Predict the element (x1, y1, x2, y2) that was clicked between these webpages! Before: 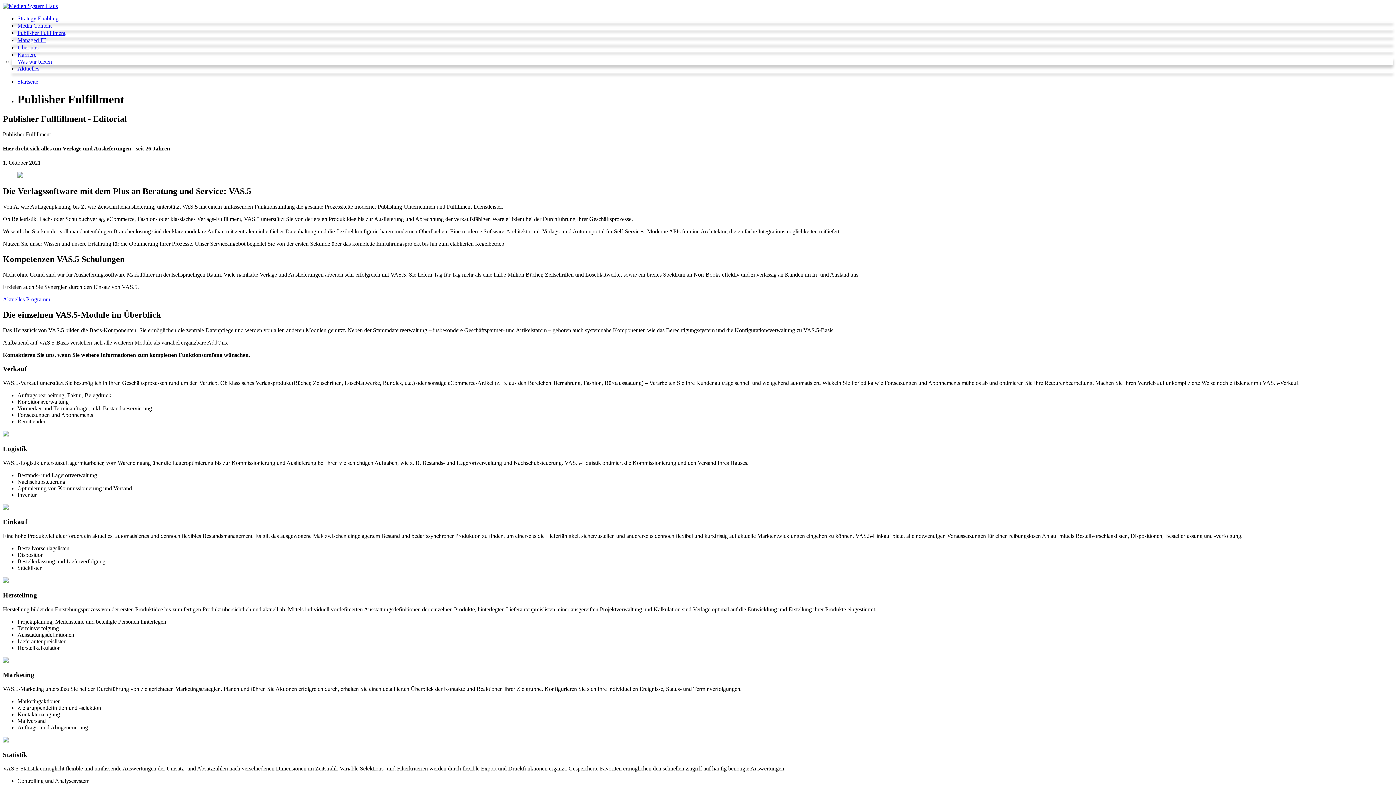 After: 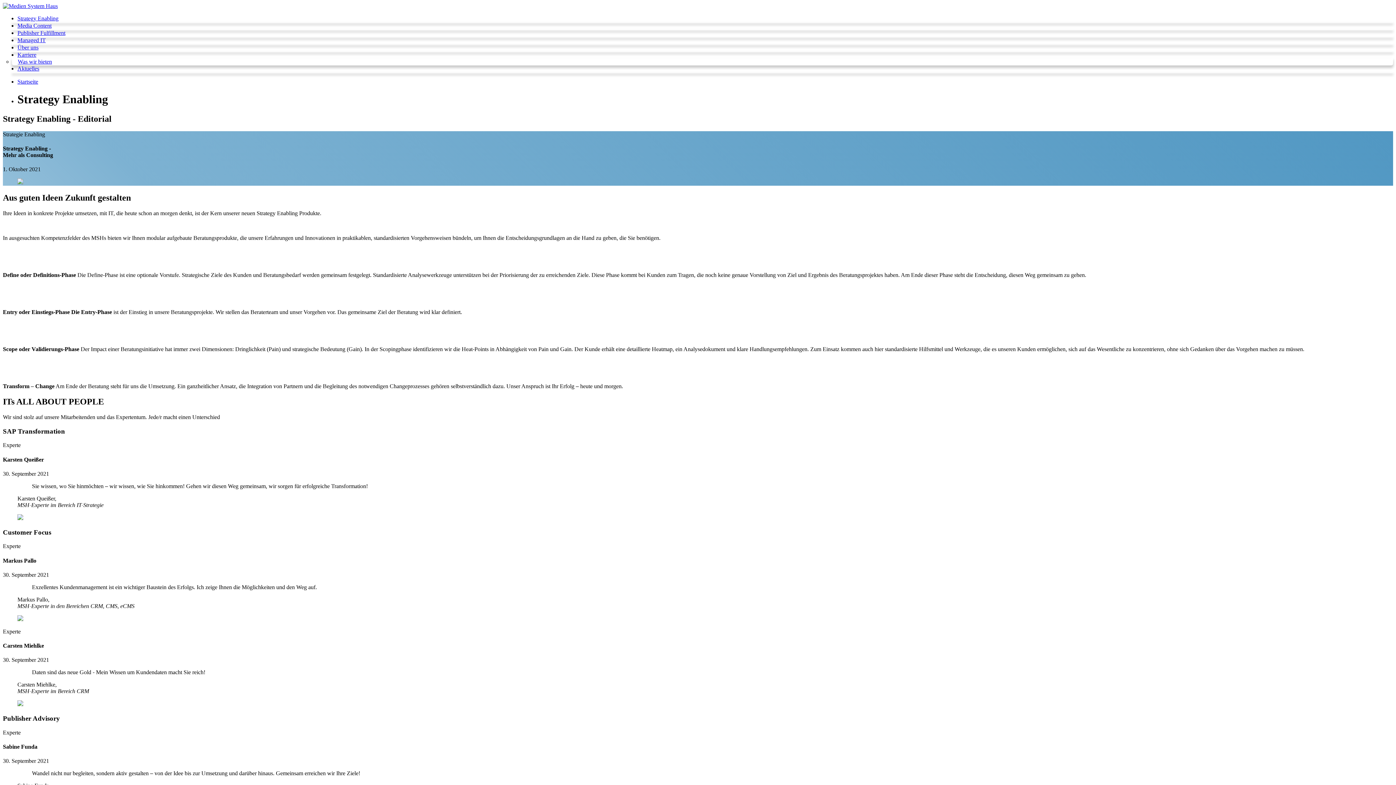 Action: label: Strategy Enabling bbox: (17, 15, 58, 21)